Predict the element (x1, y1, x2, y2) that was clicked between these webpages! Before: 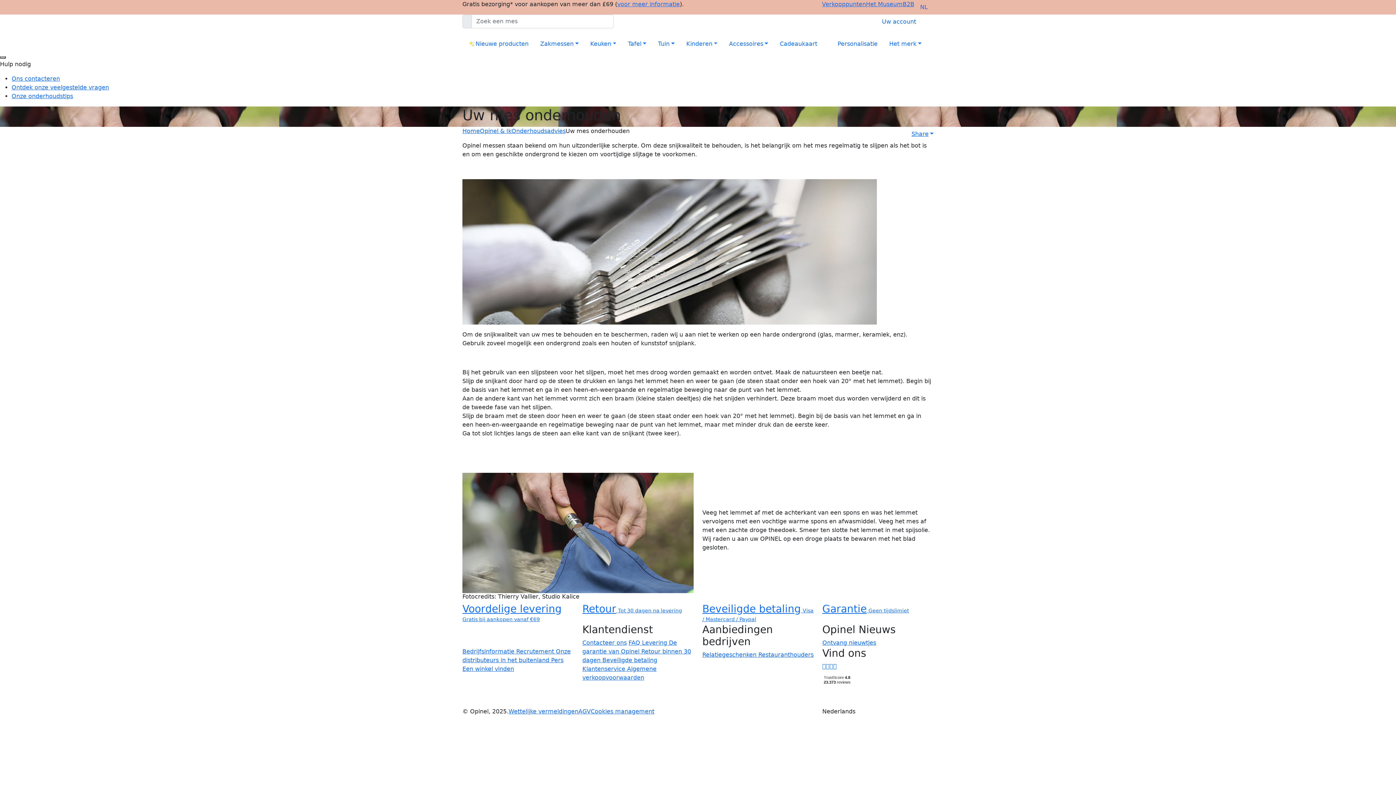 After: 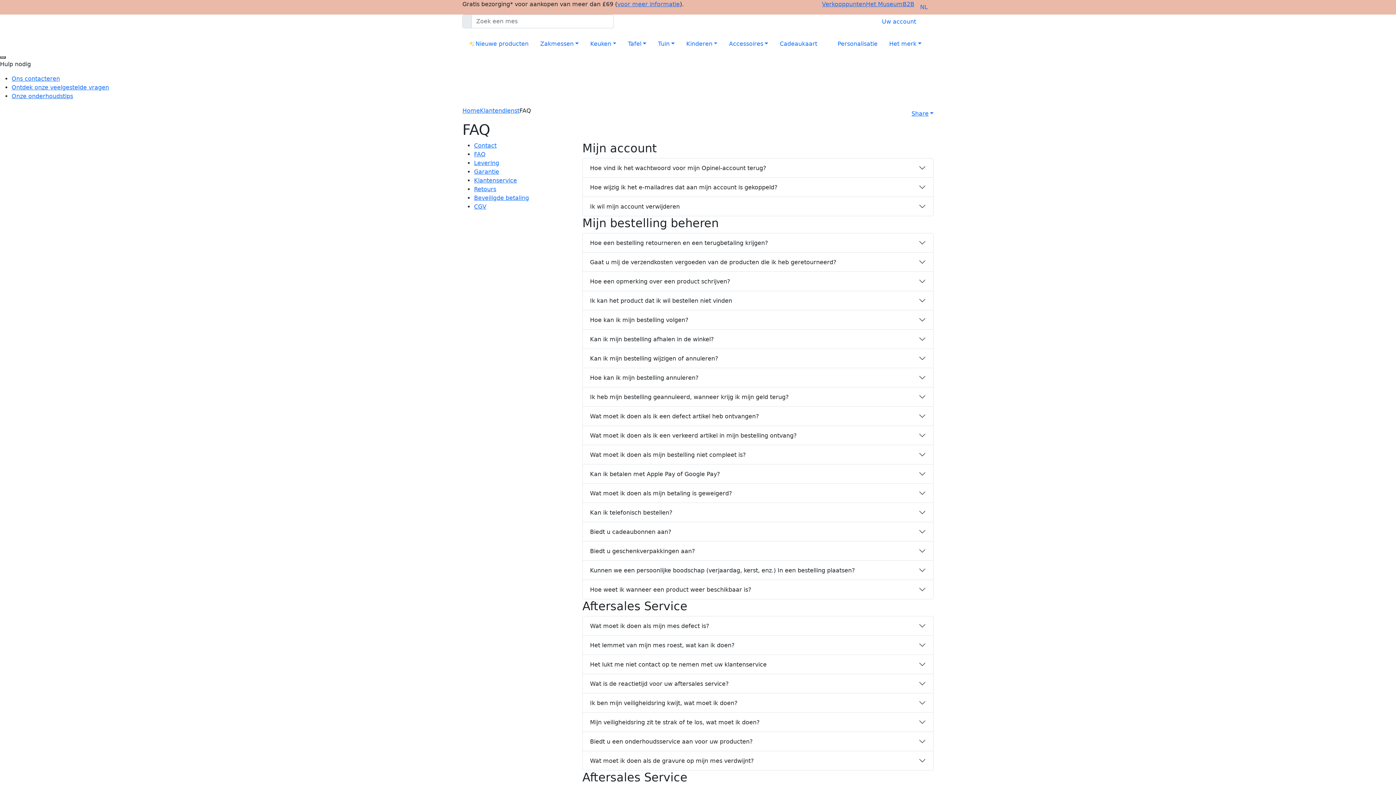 Action: label: FAQ  bbox: (628, 639, 642, 646)